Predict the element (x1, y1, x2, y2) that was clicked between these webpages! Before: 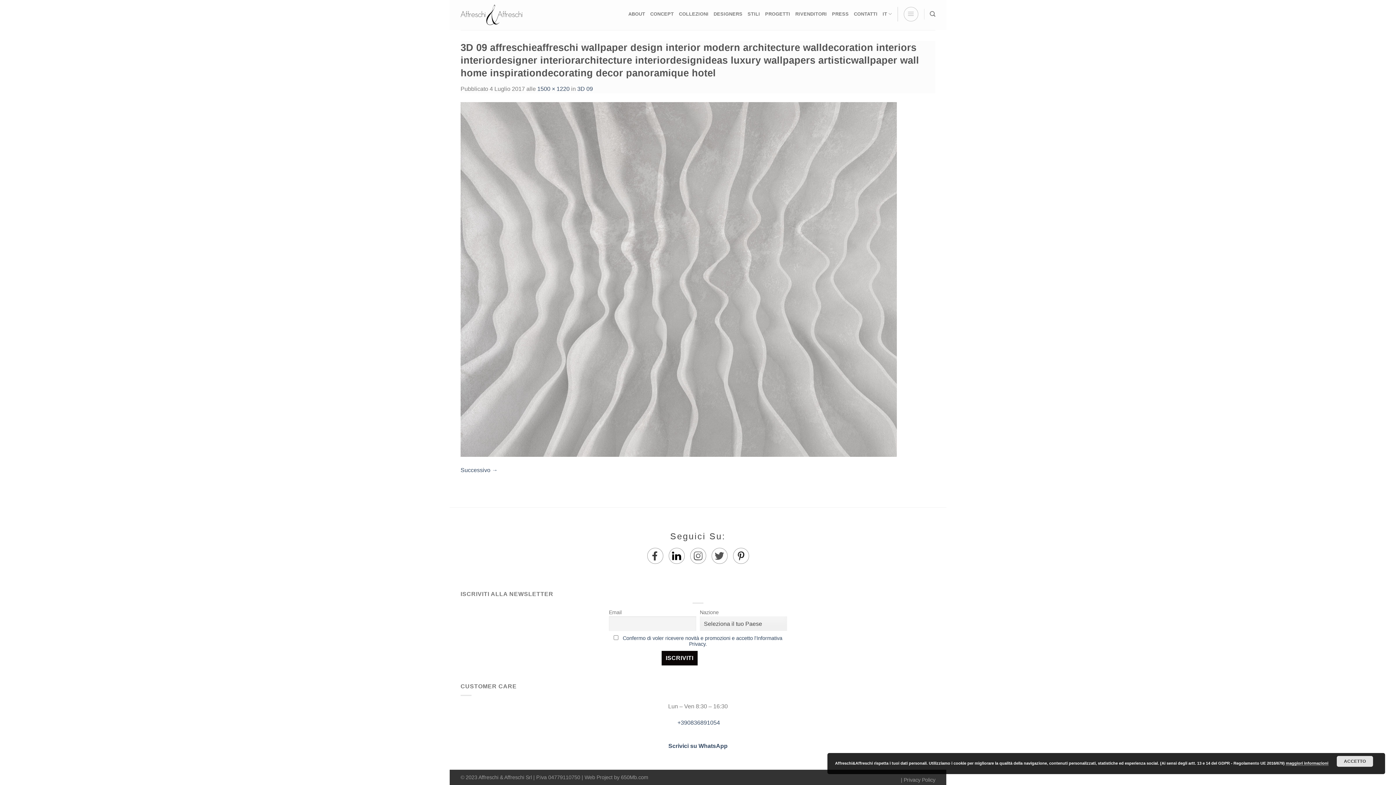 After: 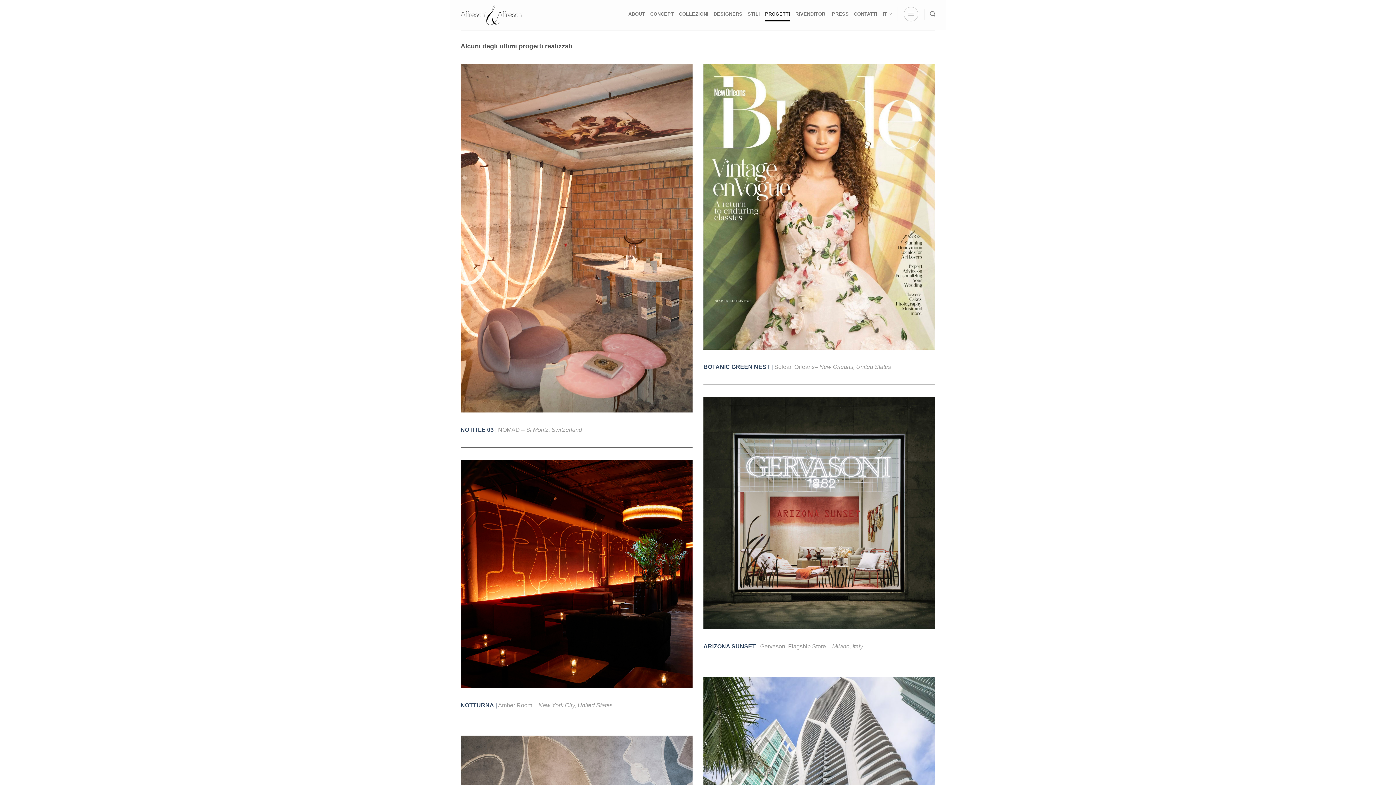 Action: bbox: (765, 6, 790, 21) label: PROGETTI